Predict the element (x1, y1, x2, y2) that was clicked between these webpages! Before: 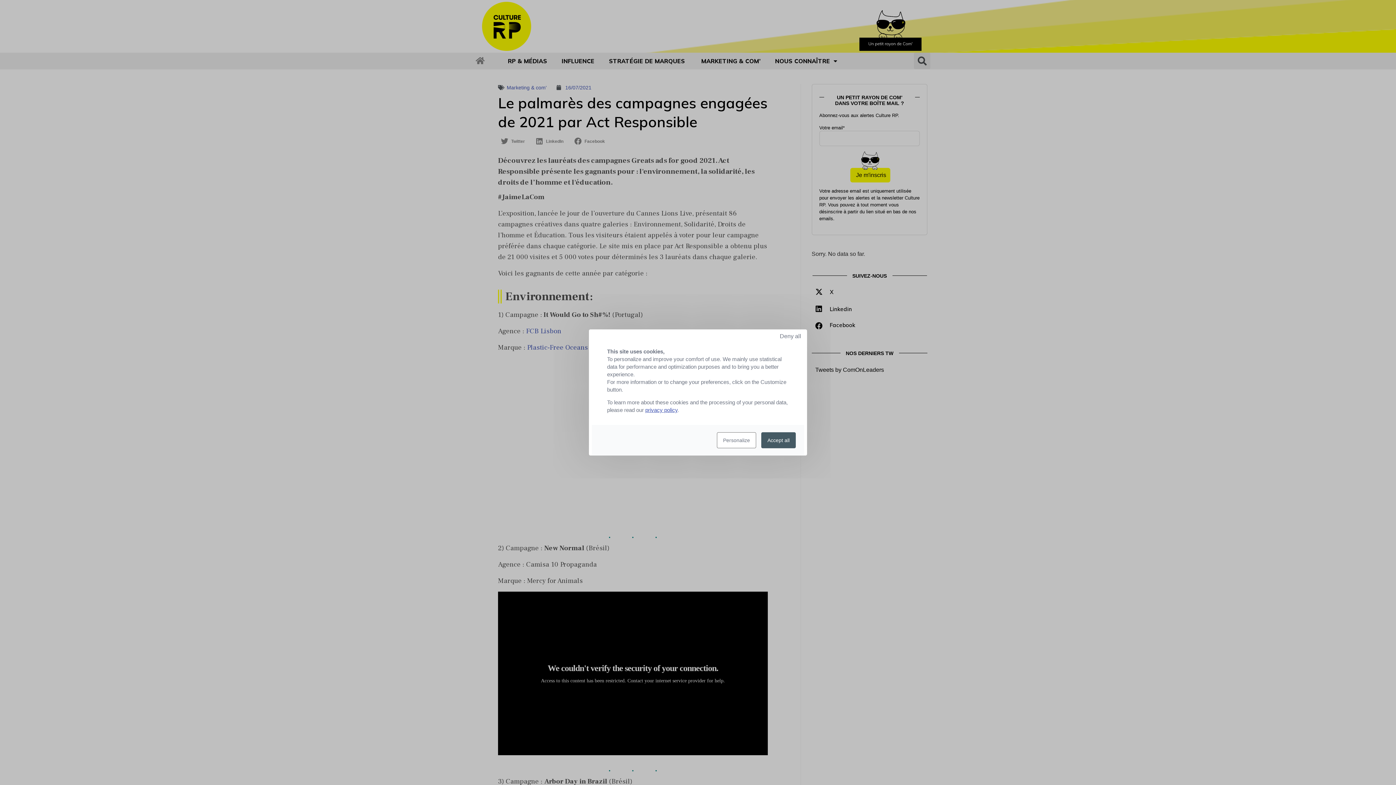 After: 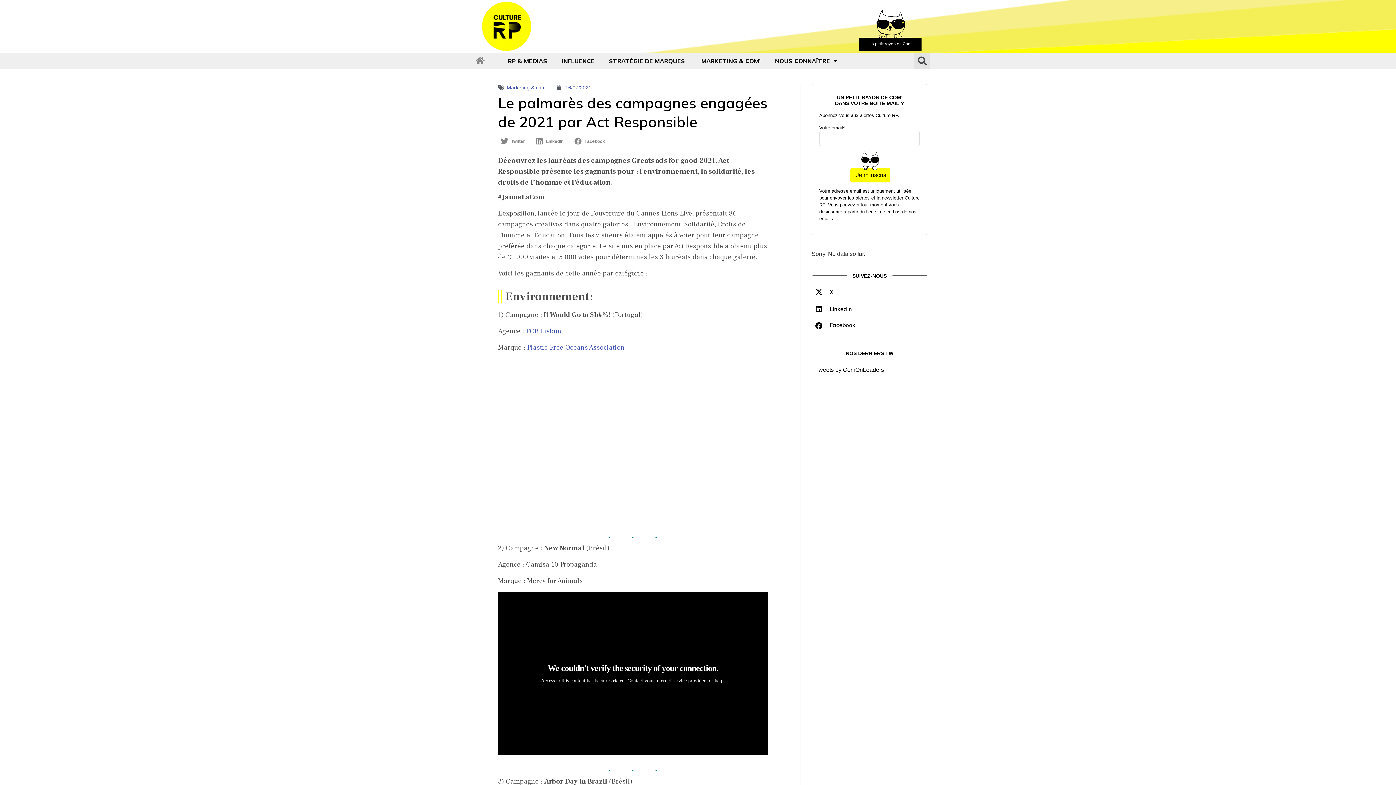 Action: label: Accept all bbox: (761, 432, 796, 448)